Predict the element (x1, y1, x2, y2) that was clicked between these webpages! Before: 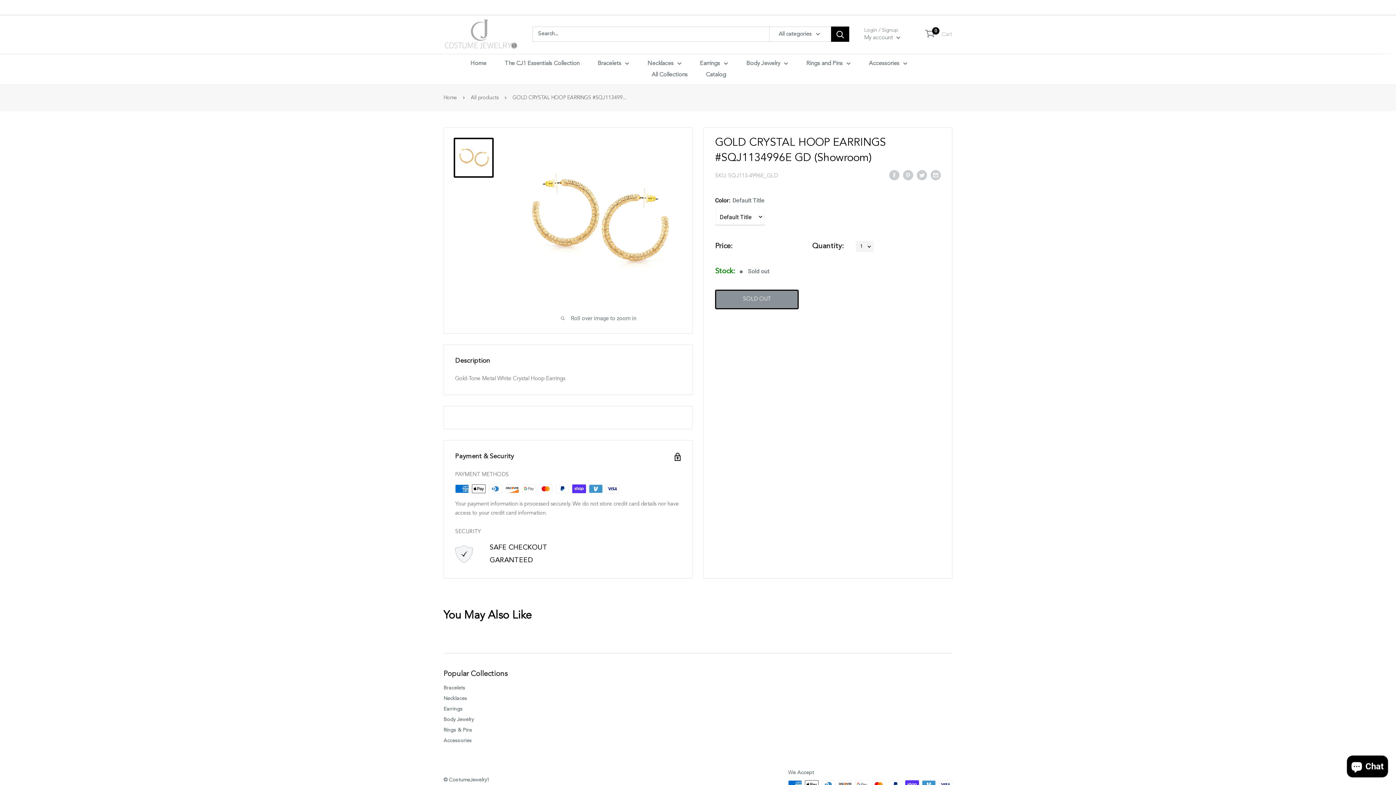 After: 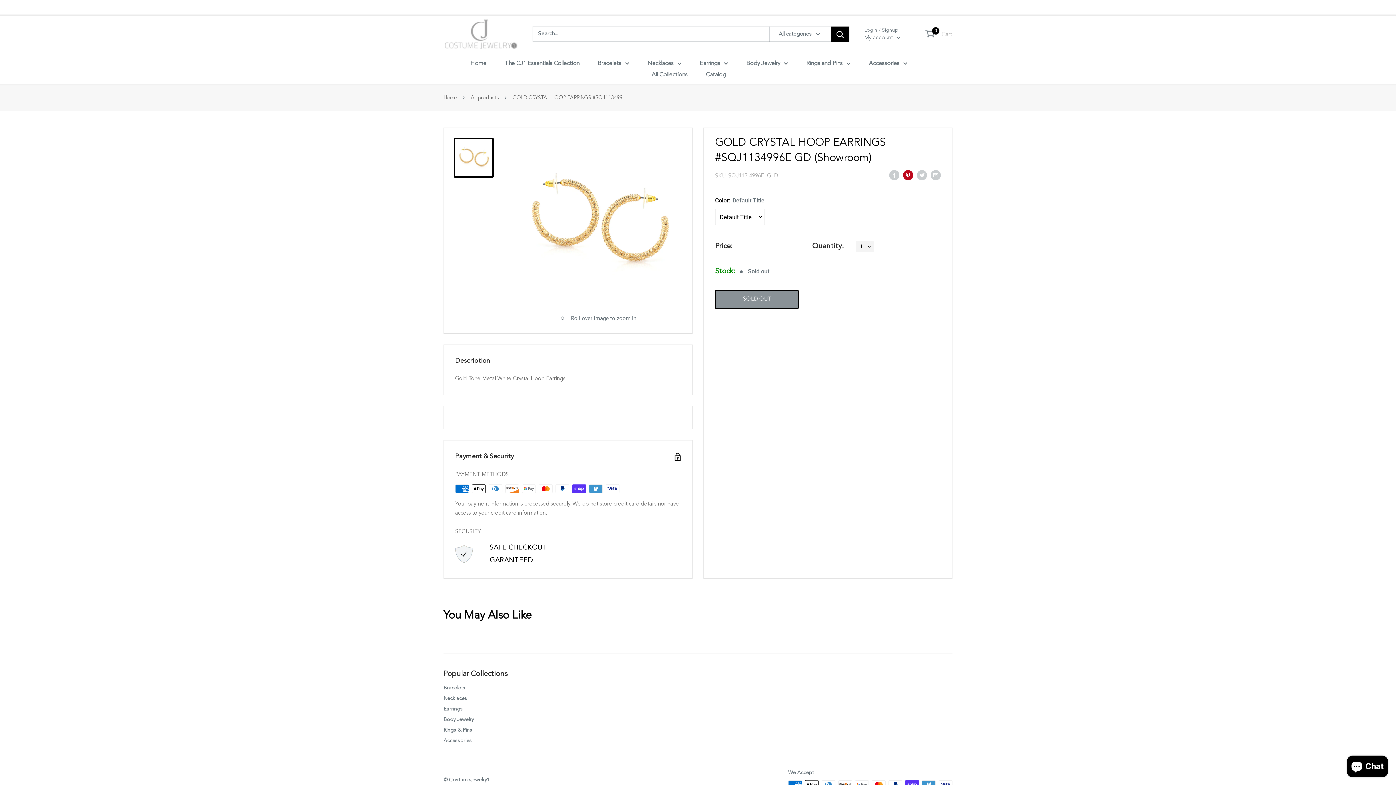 Action: bbox: (903, 169, 913, 180) label: Pin on Pinterest